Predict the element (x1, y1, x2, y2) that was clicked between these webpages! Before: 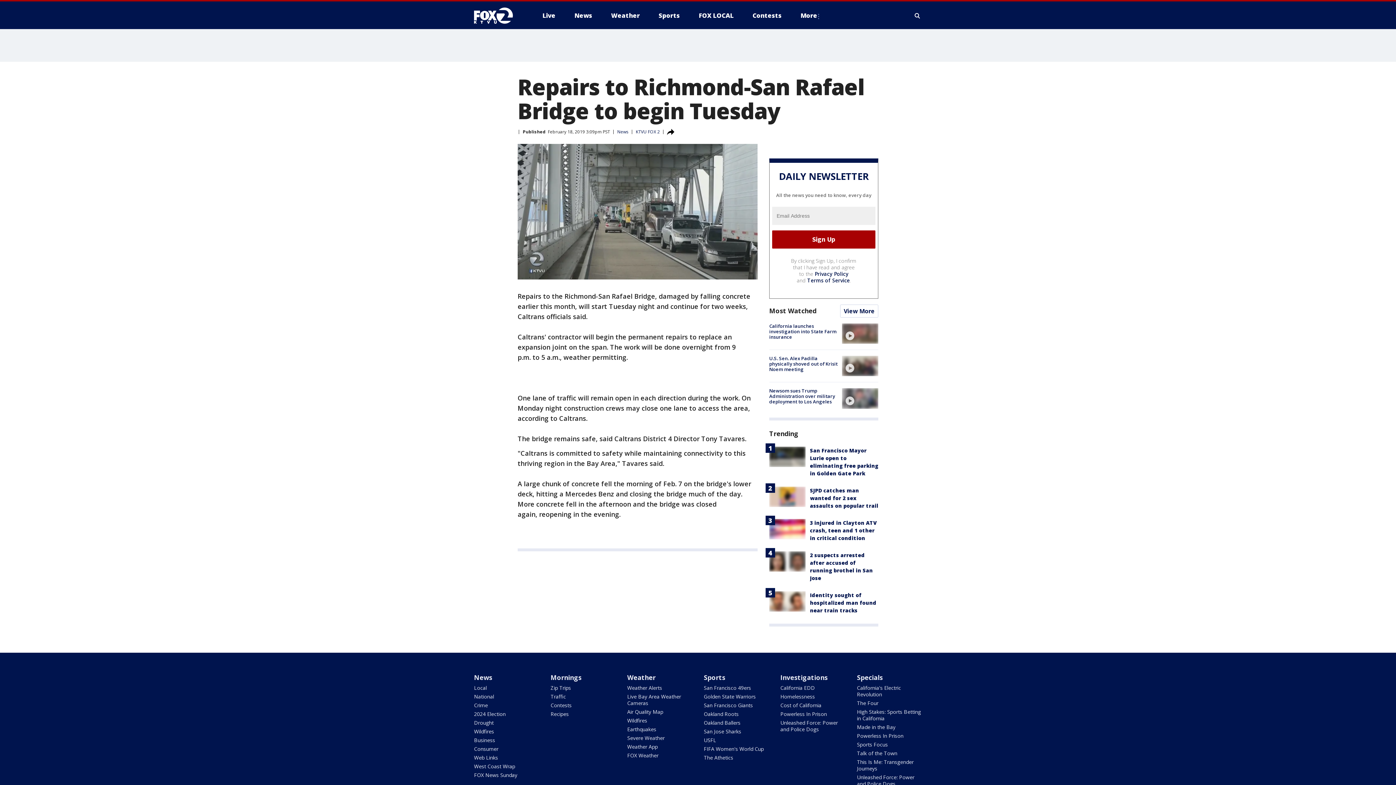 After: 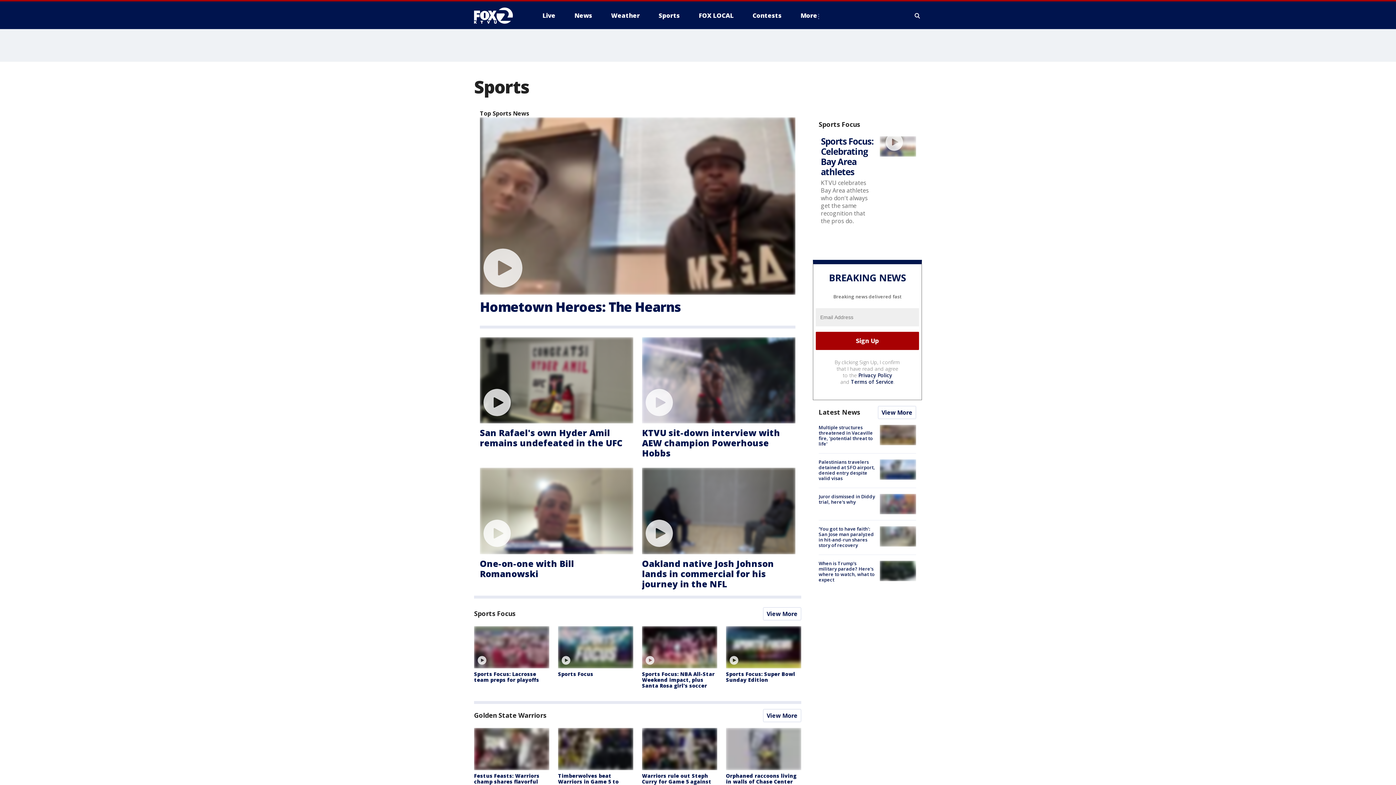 Action: bbox: (703, 673, 725, 682) label: Sports